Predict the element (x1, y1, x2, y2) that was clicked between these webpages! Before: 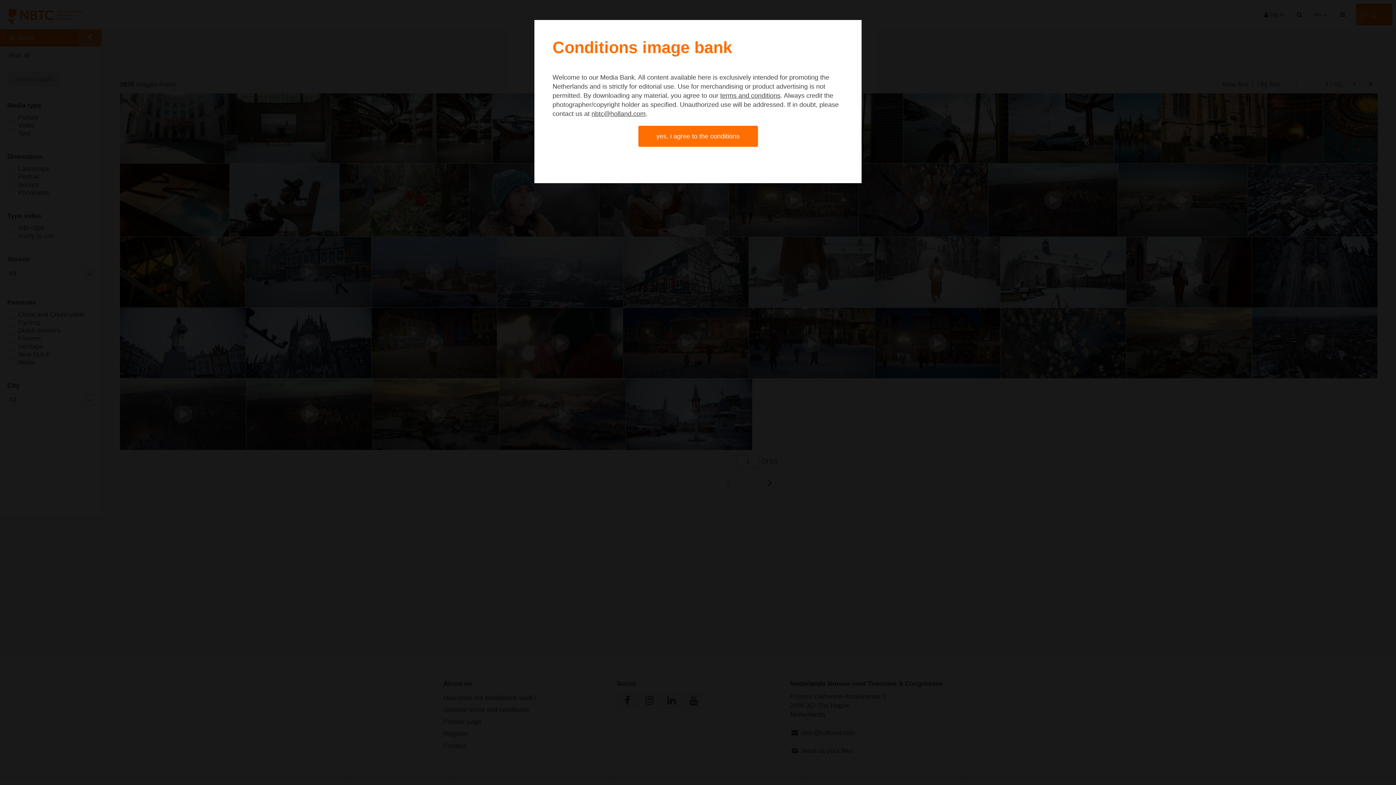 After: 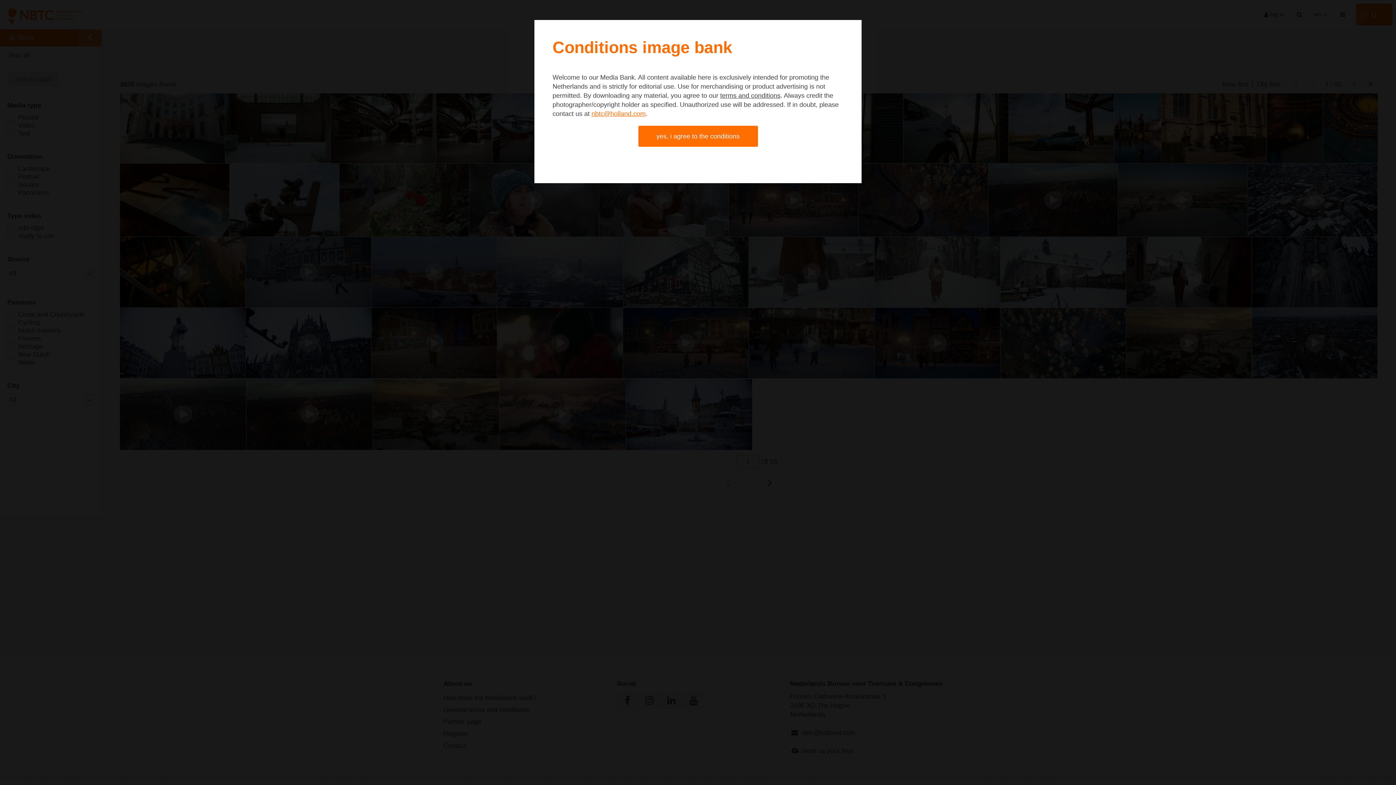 Action: label: nbtc@holland.com bbox: (591, 110, 645, 117)